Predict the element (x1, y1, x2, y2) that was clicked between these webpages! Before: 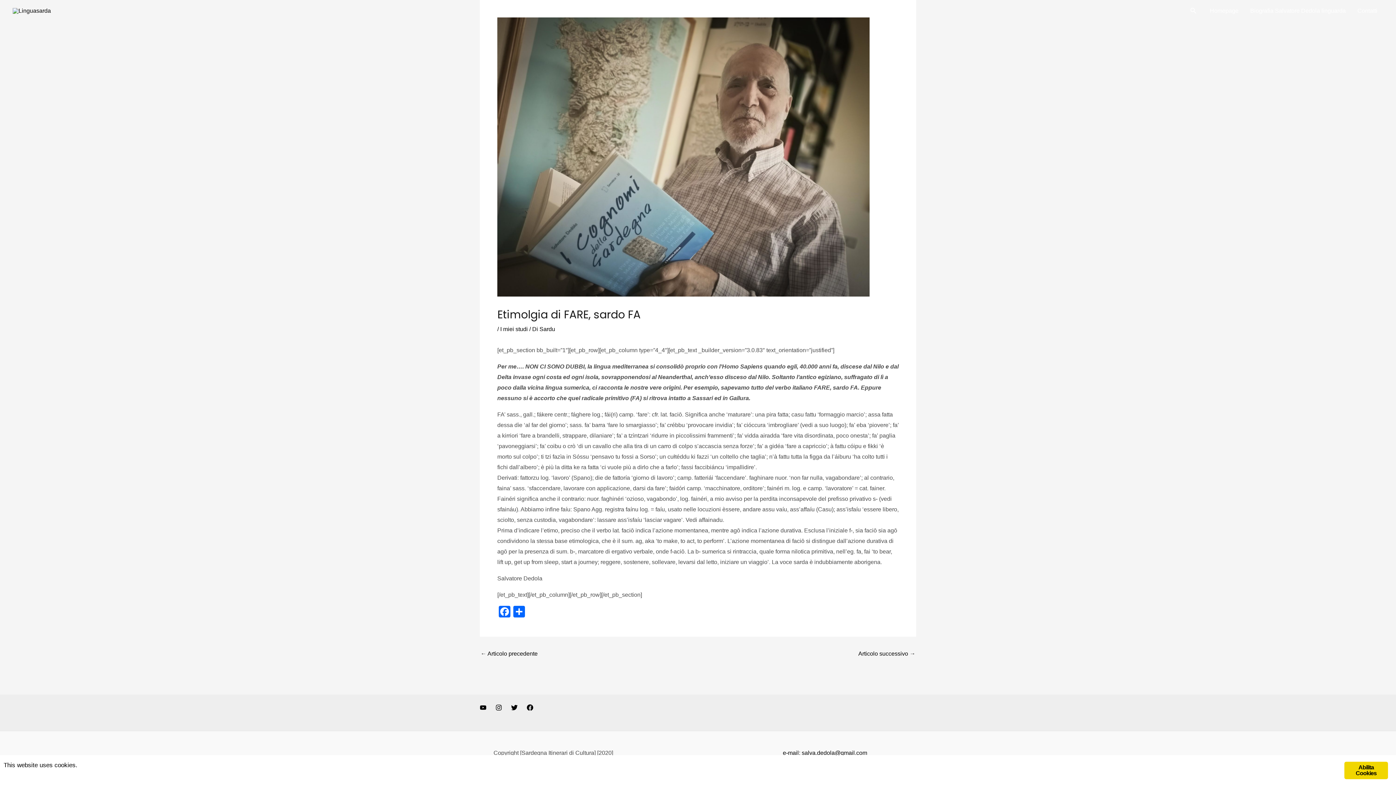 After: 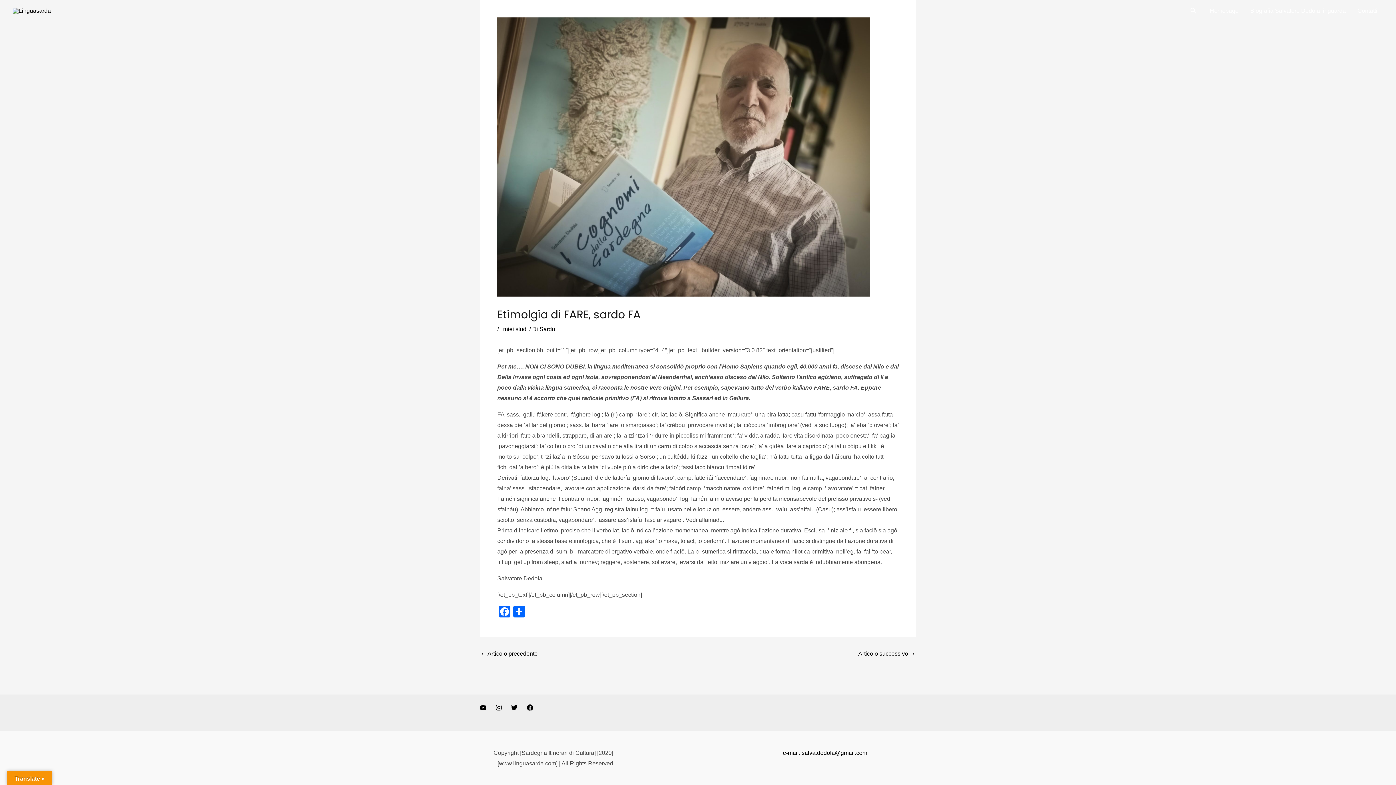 Action: label: Abilita Cookies bbox: (1344, 762, 1388, 779)